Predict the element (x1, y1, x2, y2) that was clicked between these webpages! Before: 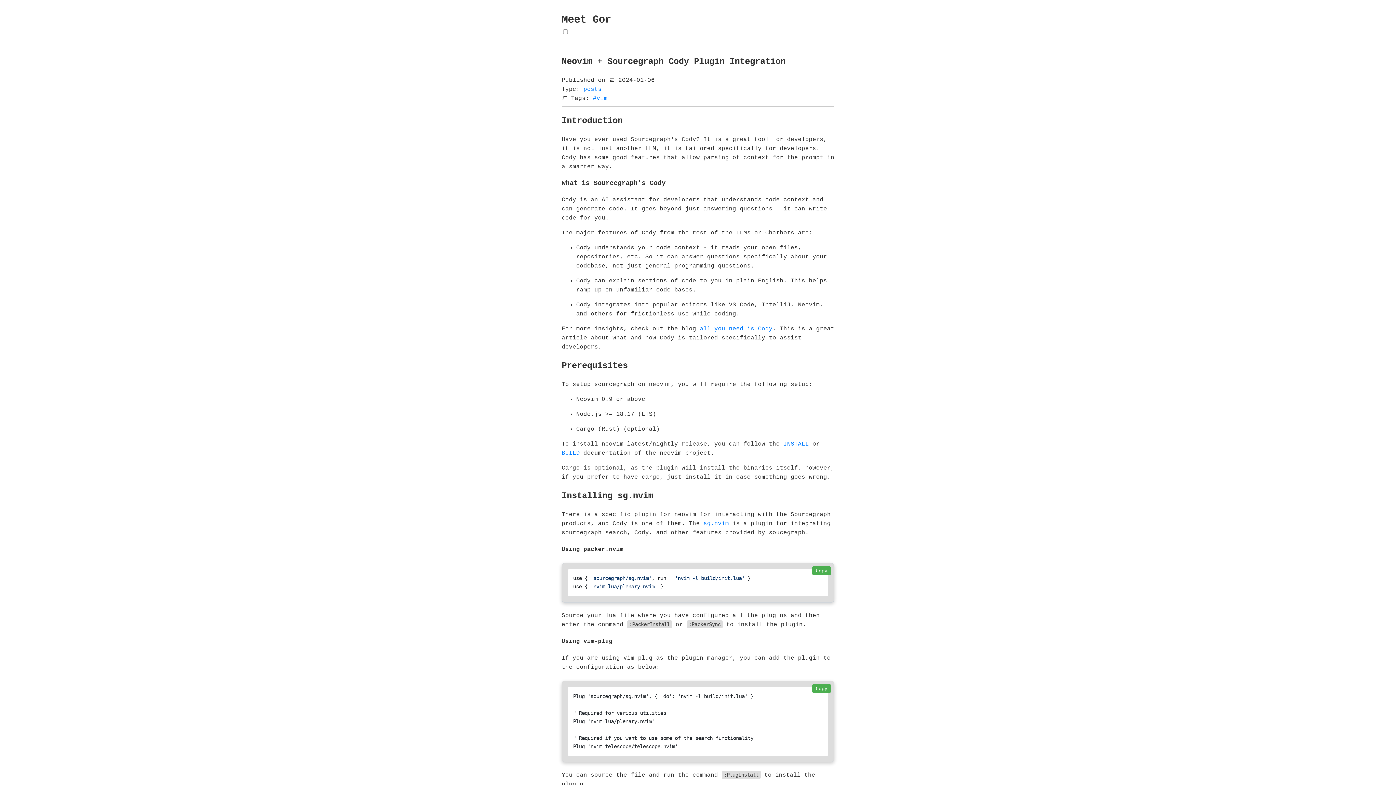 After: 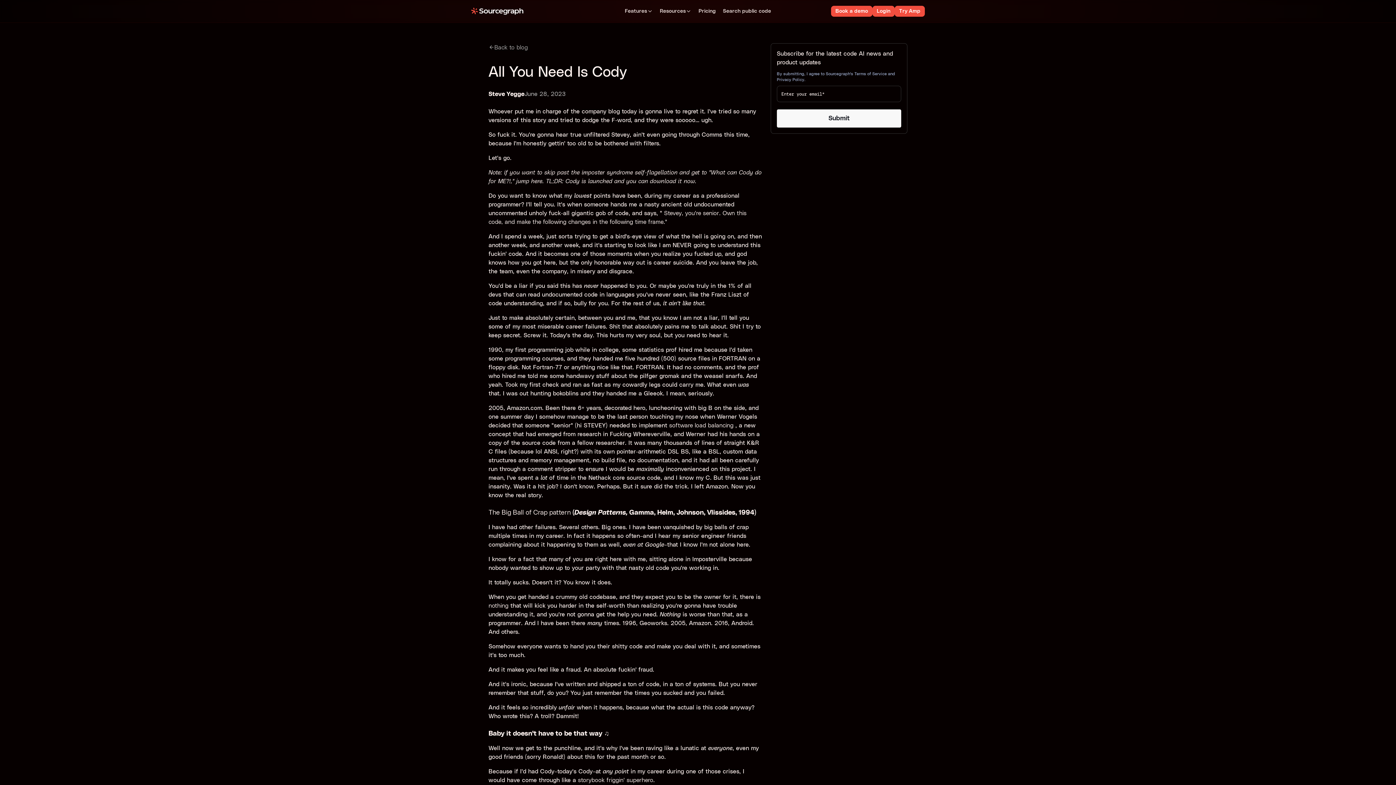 Action: bbox: (700, 325, 772, 332) label: all you need is Cody